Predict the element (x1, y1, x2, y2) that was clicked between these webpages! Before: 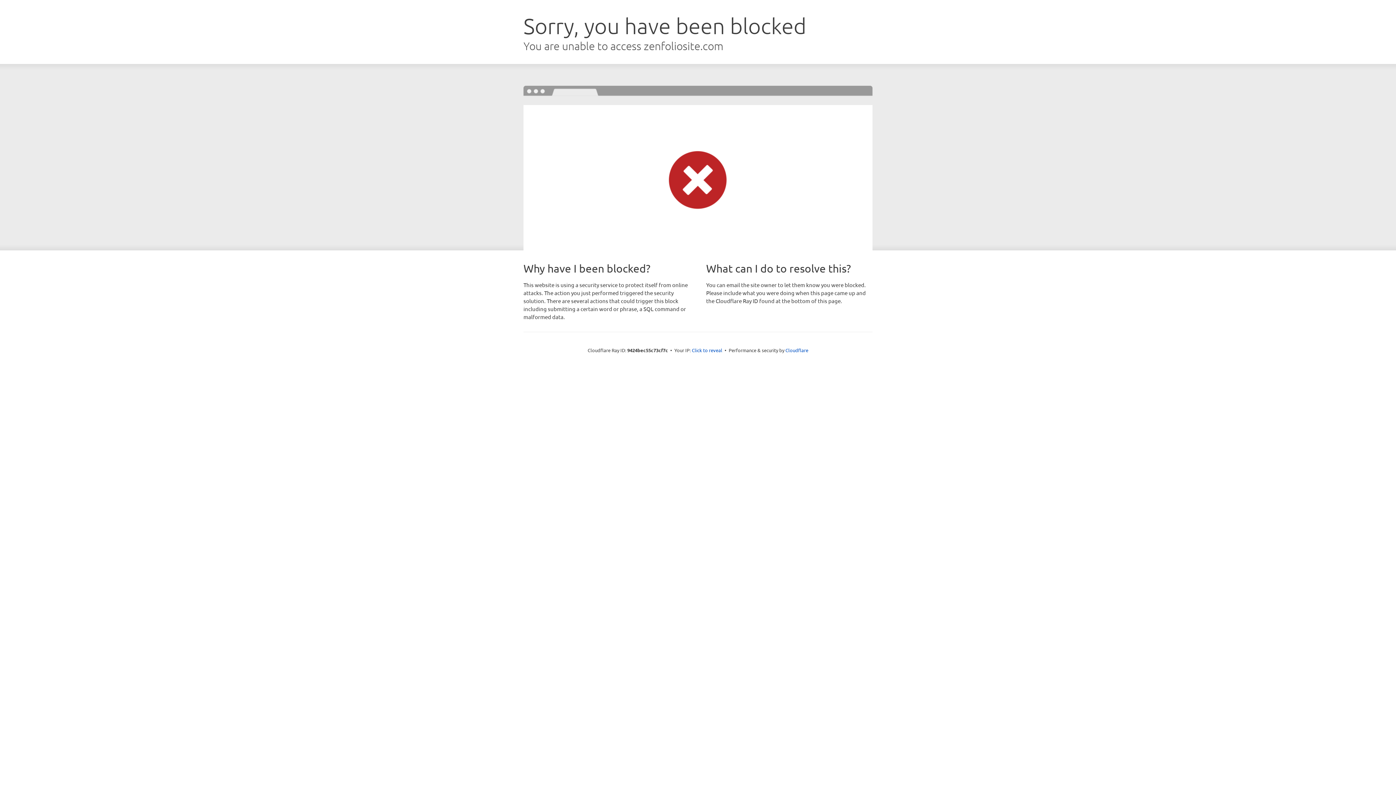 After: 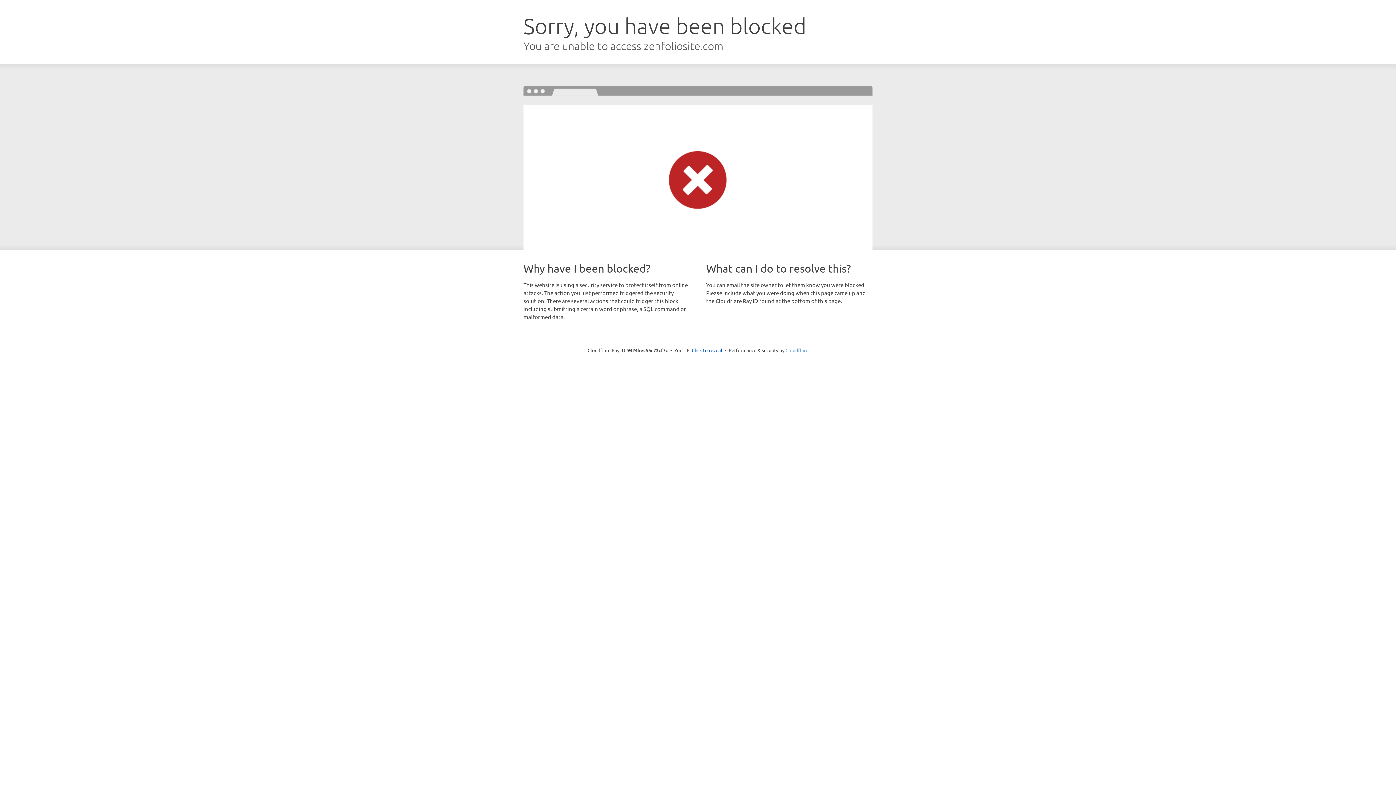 Action: label: Cloudflare bbox: (785, 347, 808, 353)